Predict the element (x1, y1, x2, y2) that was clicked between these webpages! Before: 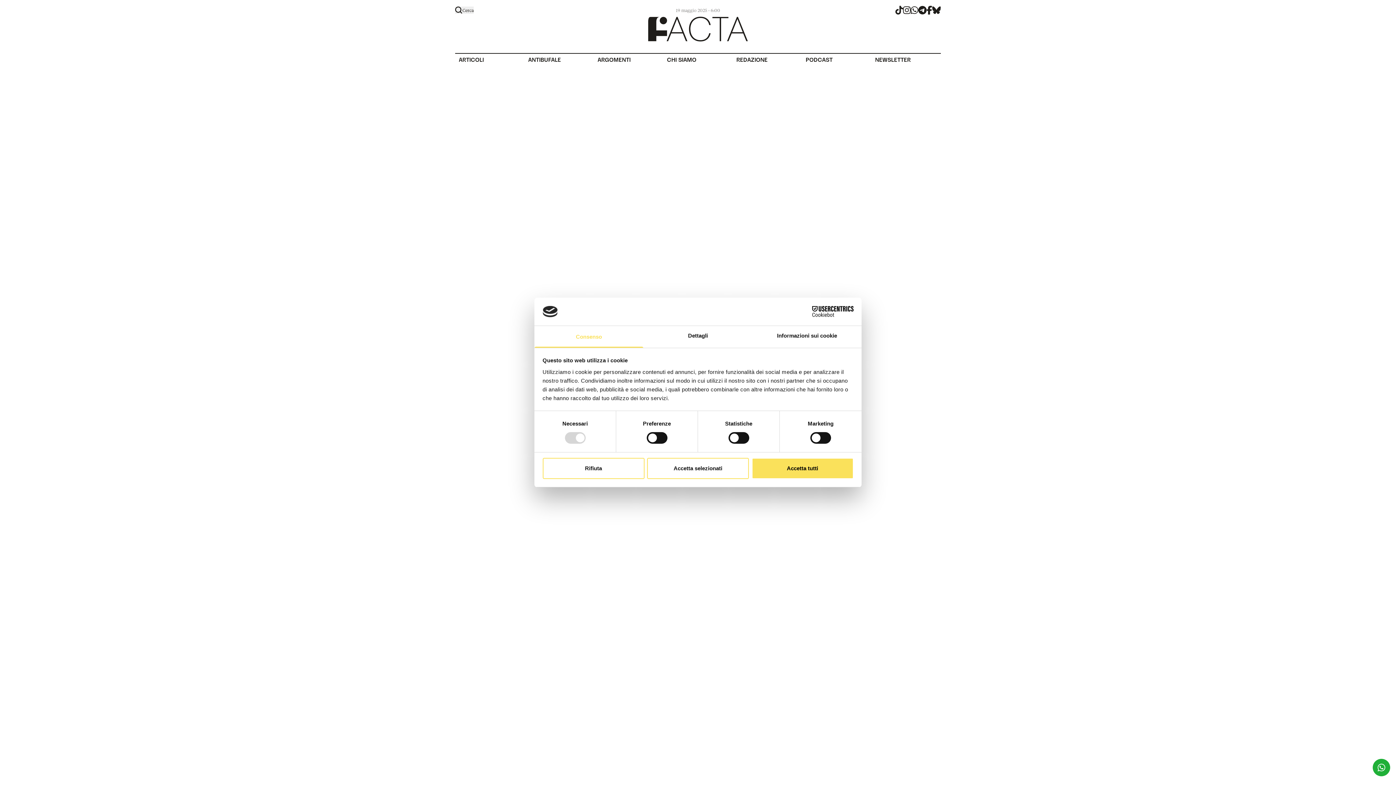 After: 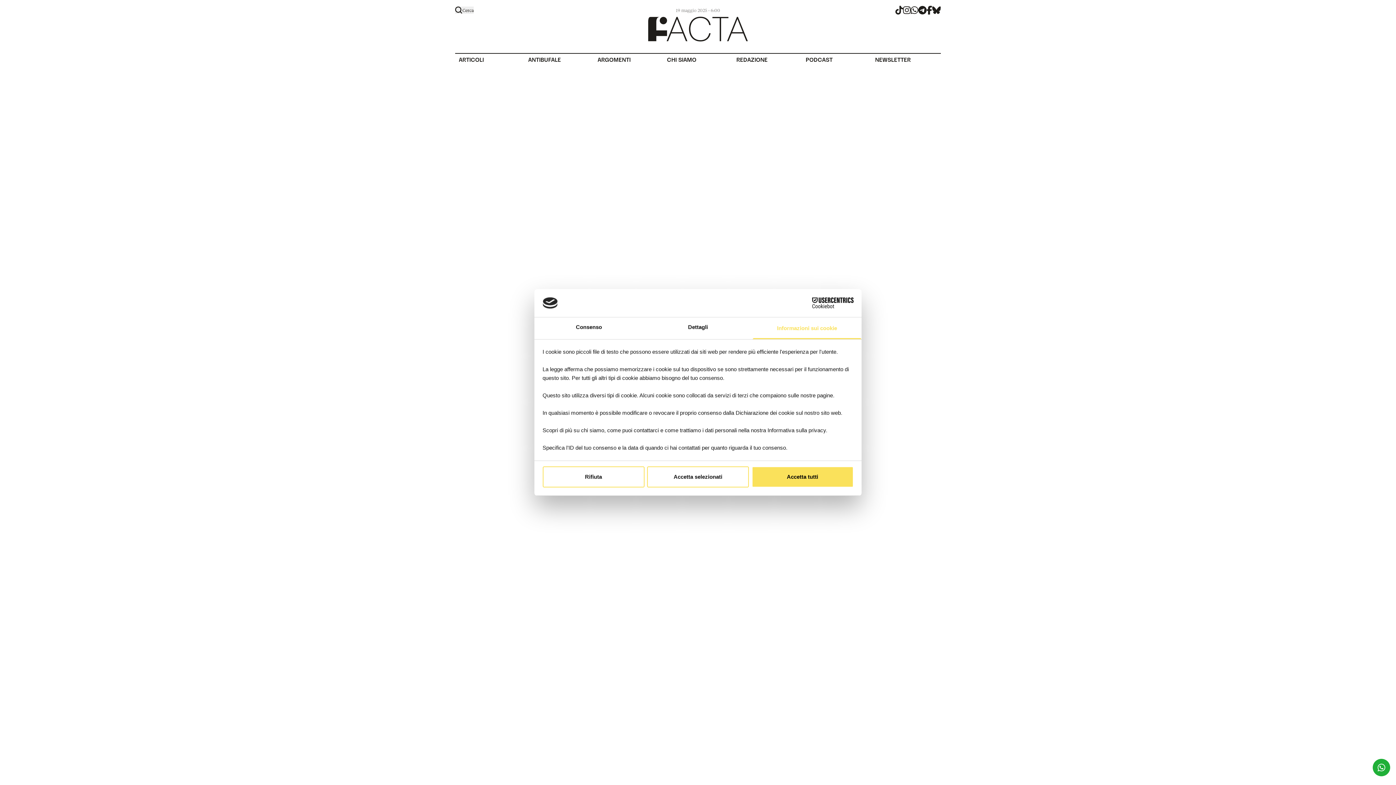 Action: bbox: (752, 326, 861, 347) label: Informazioni sui cookie